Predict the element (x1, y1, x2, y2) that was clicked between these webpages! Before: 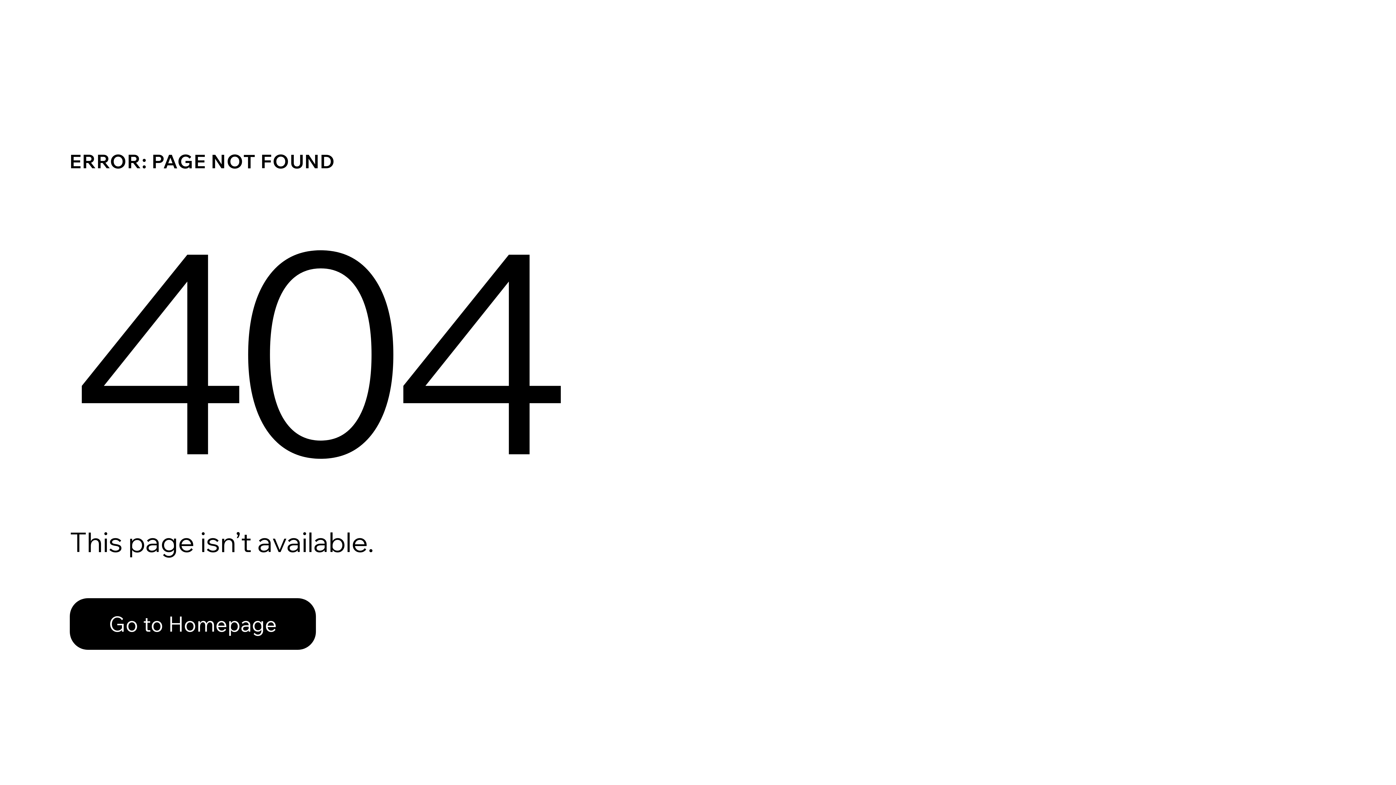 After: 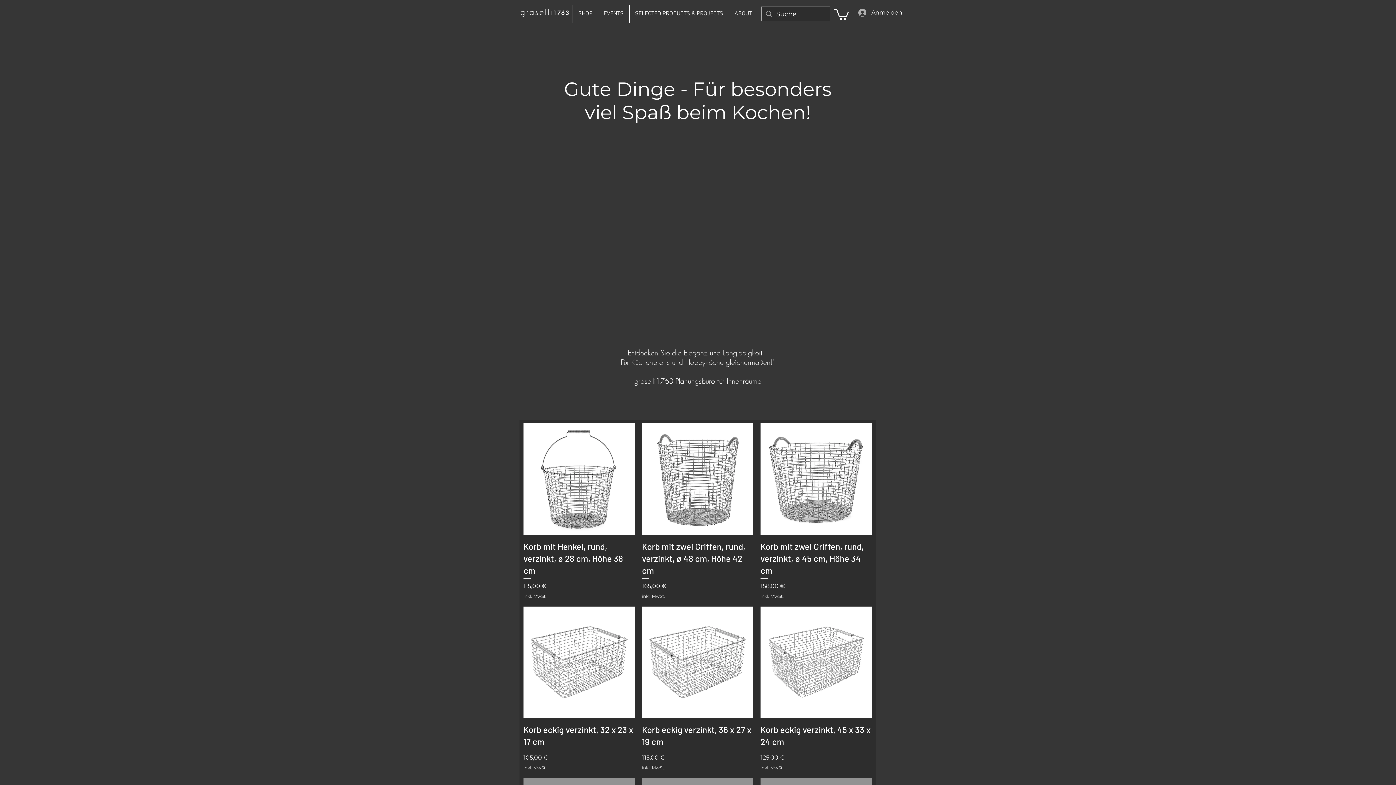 Action: bbox: (69, 598, 316, 650) label: Go to Homepage